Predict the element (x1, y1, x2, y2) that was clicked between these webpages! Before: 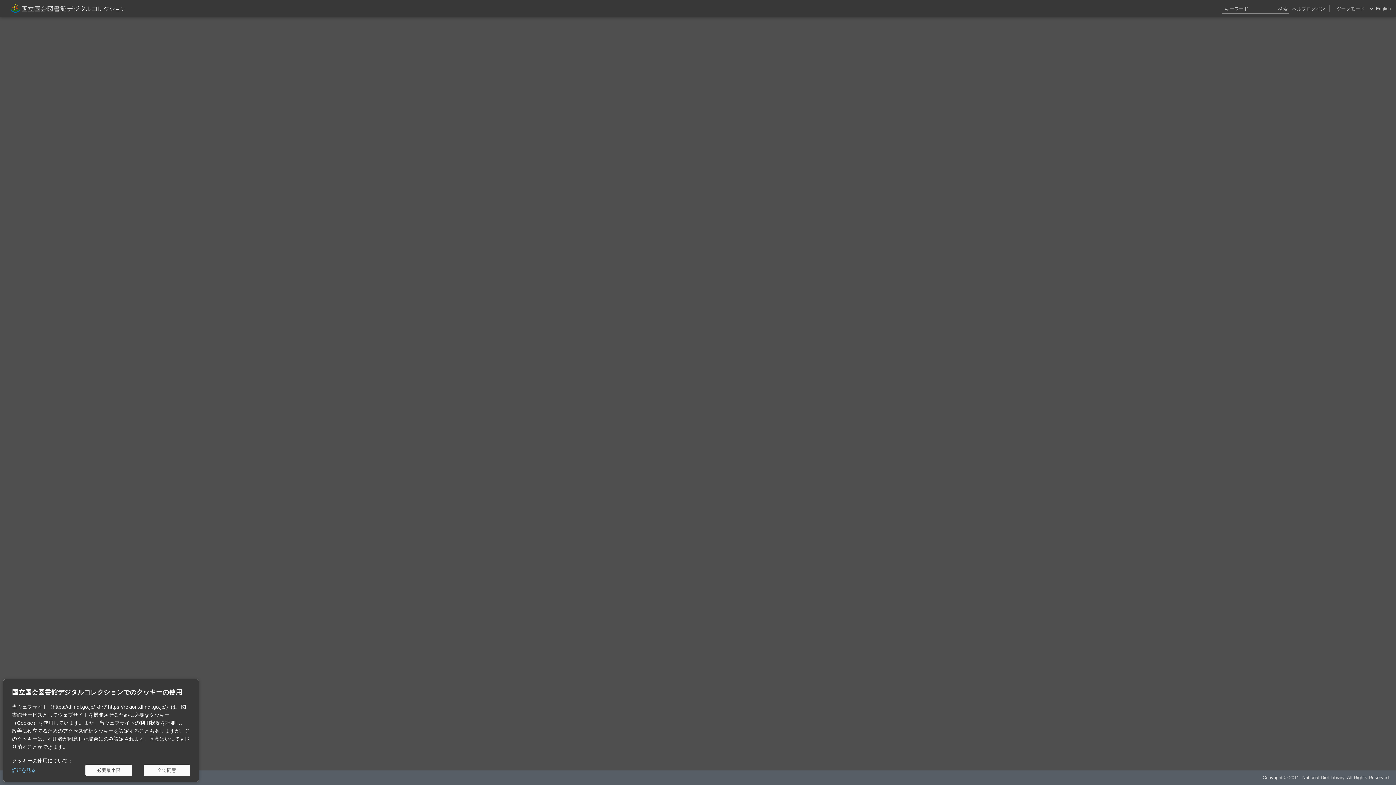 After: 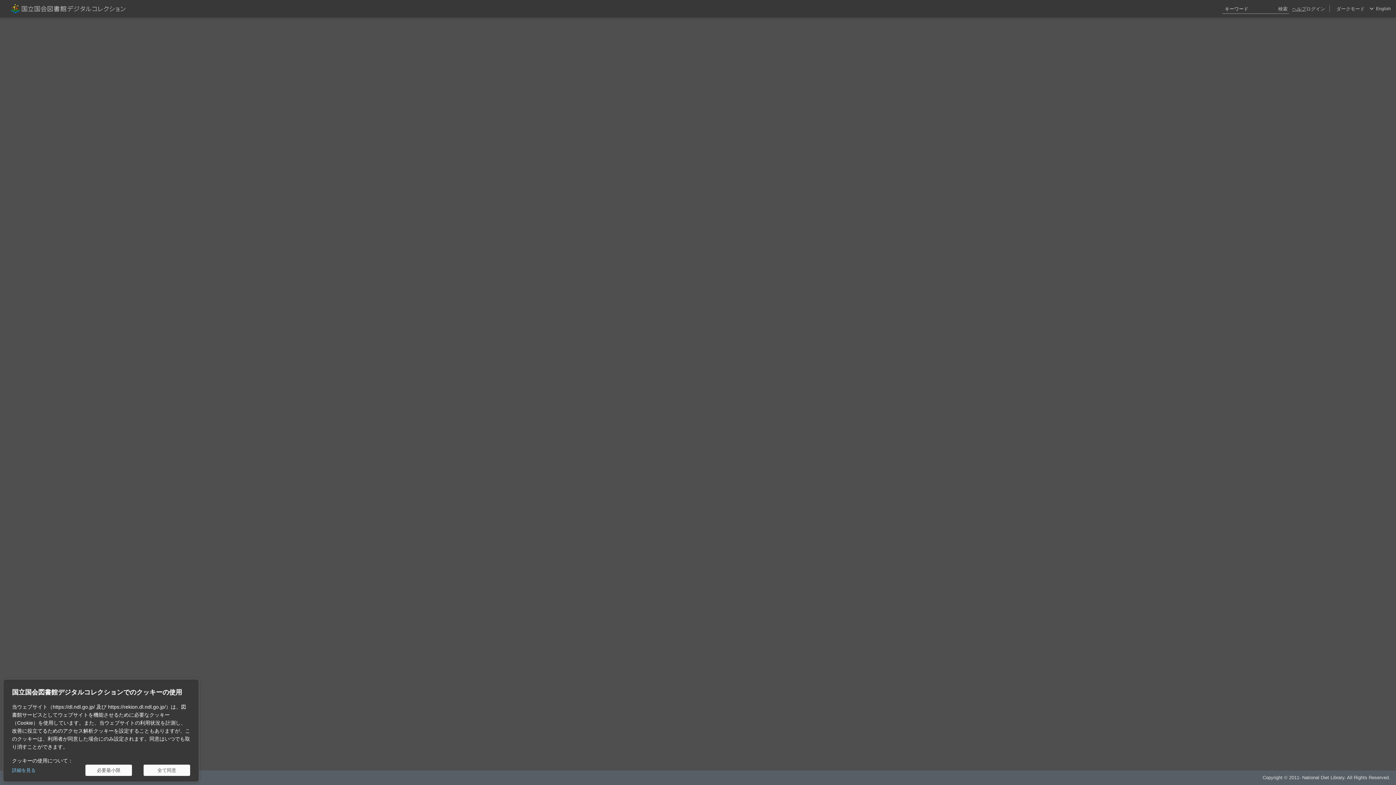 Action: bbox: (1292, 0, 1306, 17) label: ヘルプ